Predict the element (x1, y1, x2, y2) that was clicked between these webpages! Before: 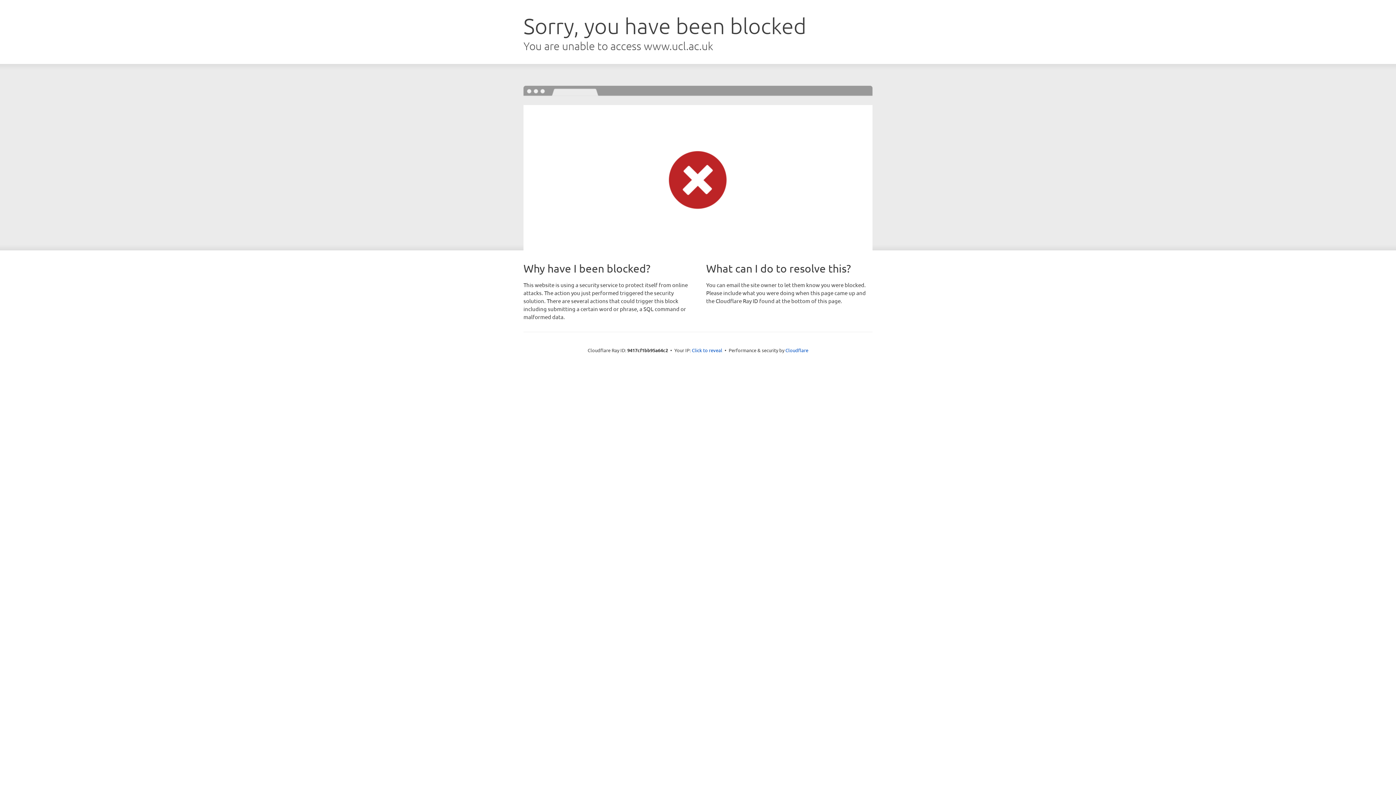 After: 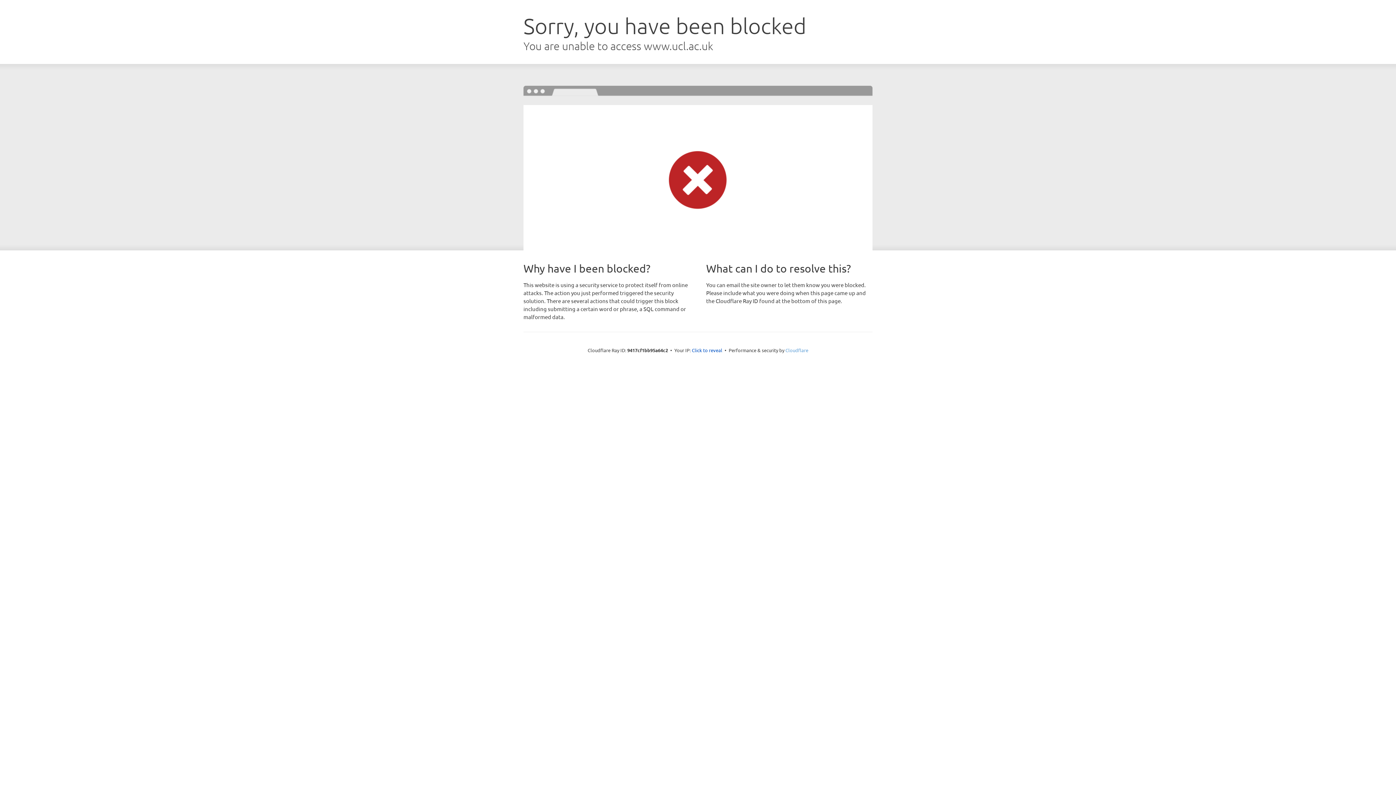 Action: label: Cloudflare bbox: (785, 347, 808, 353)